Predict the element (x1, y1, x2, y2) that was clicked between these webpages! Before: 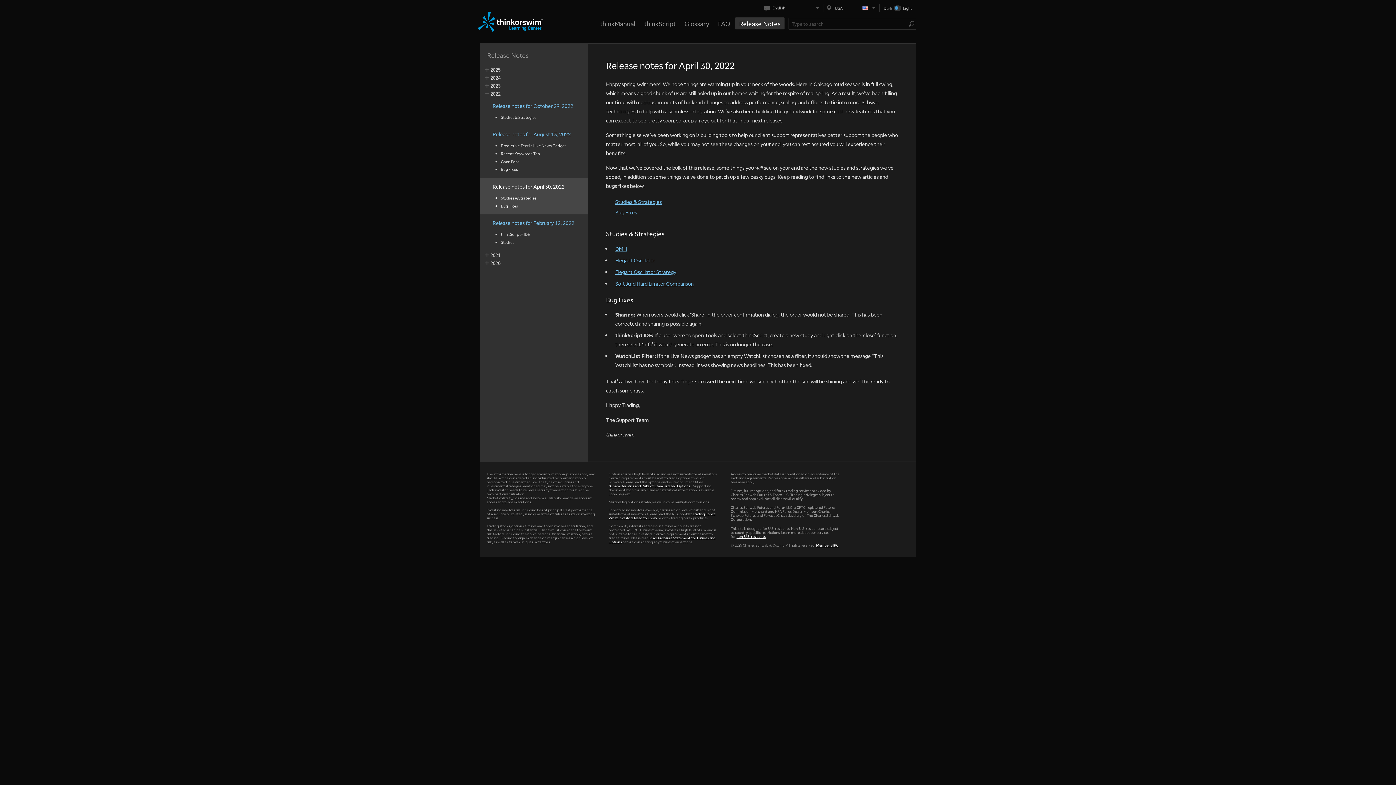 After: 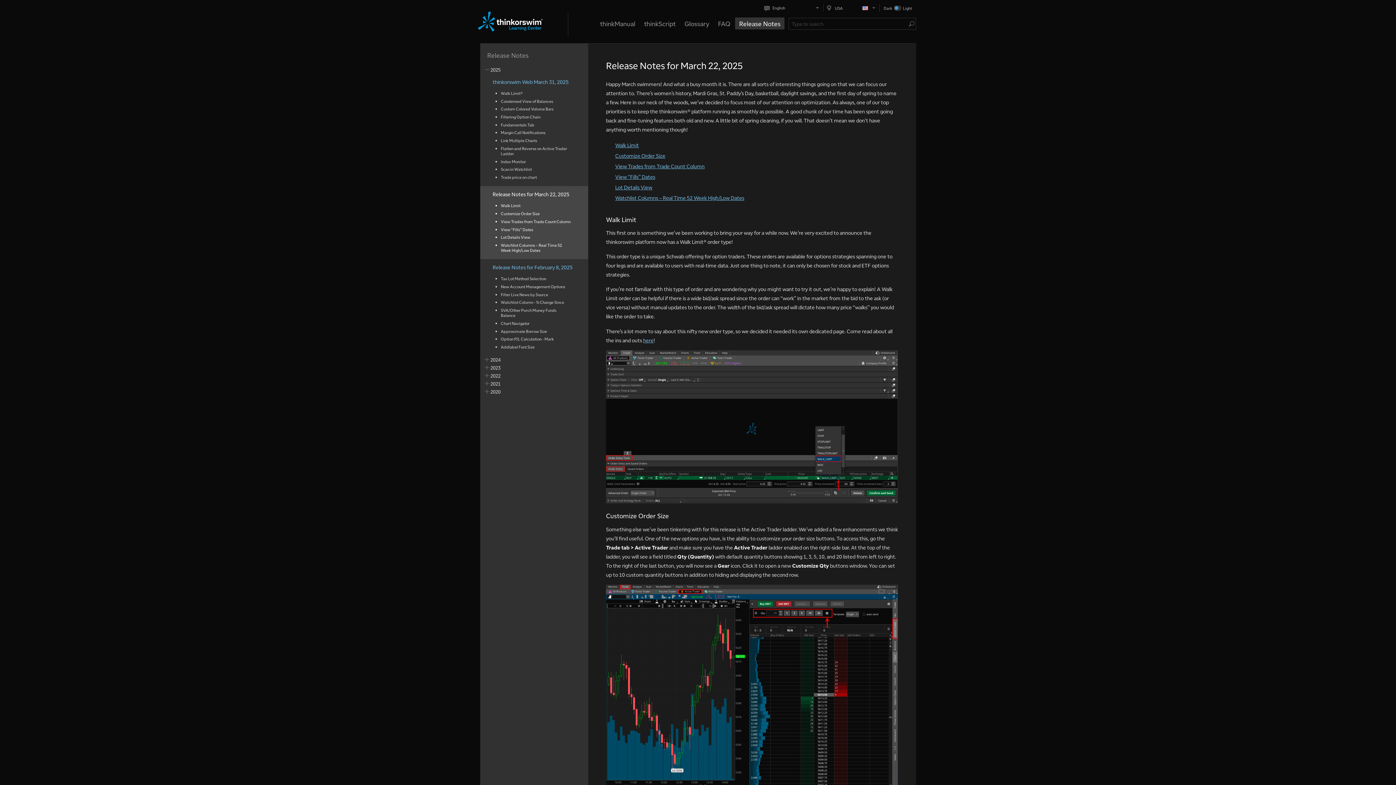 Action: bbox: (739, 17, 780, 29) label: Release Notes